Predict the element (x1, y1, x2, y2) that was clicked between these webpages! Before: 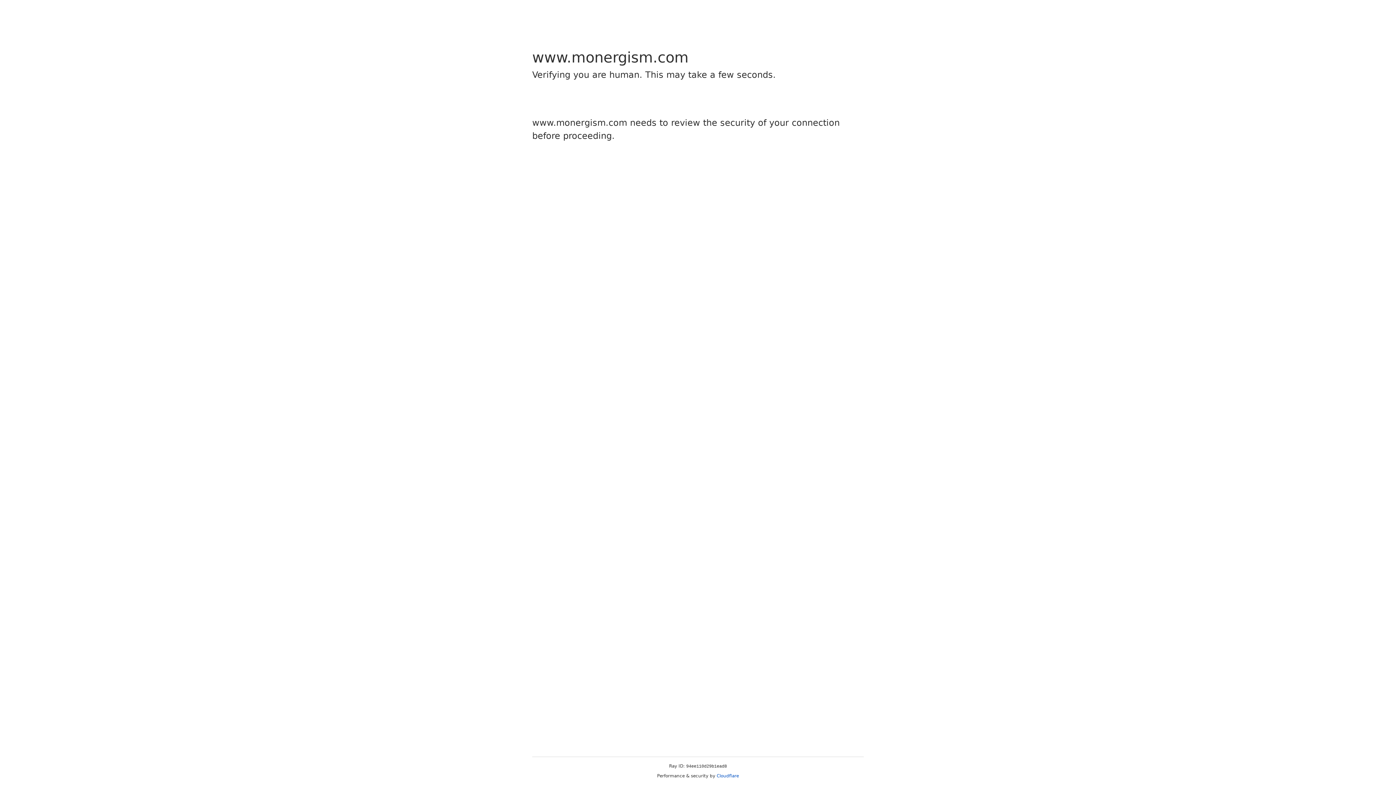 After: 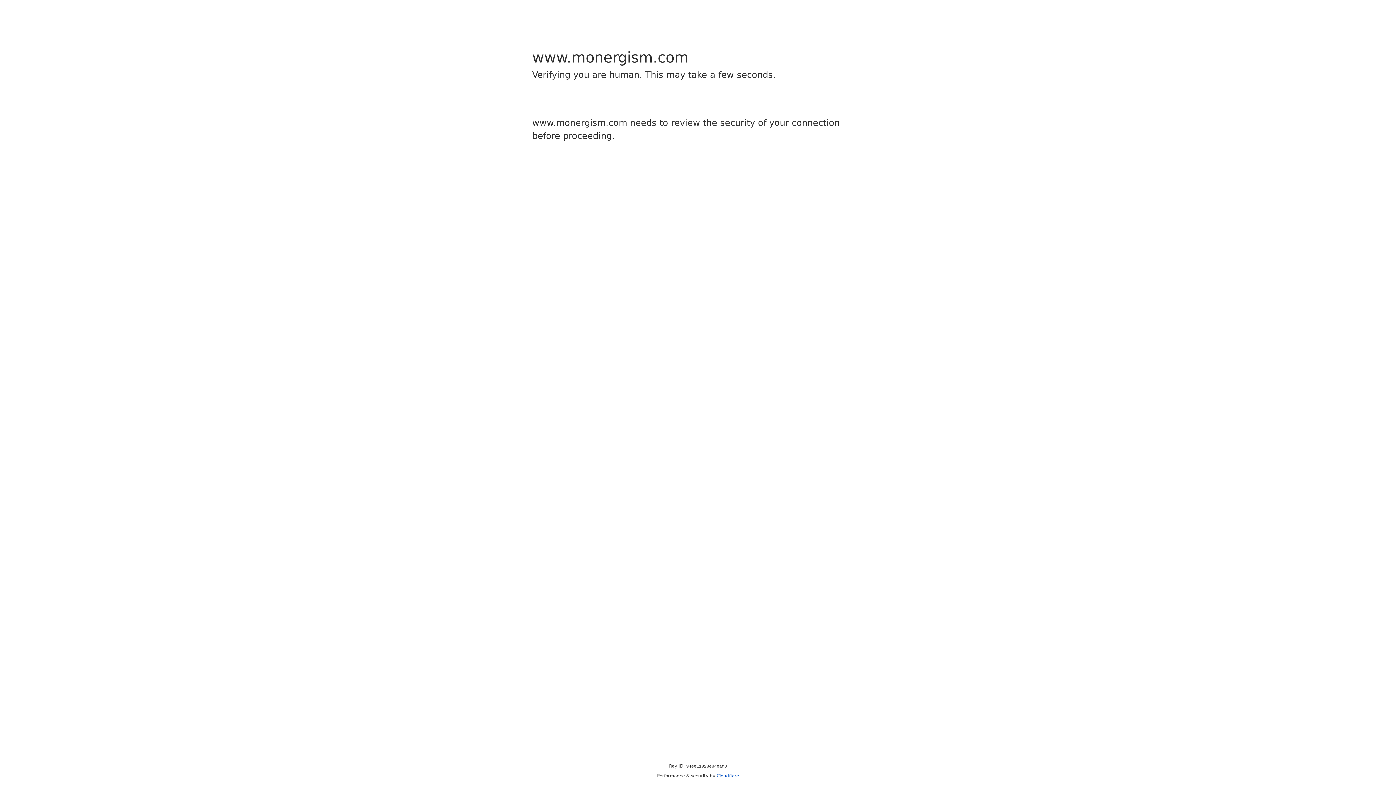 Action: bbox: (716, 773, 739, 778) label: Cloudflare